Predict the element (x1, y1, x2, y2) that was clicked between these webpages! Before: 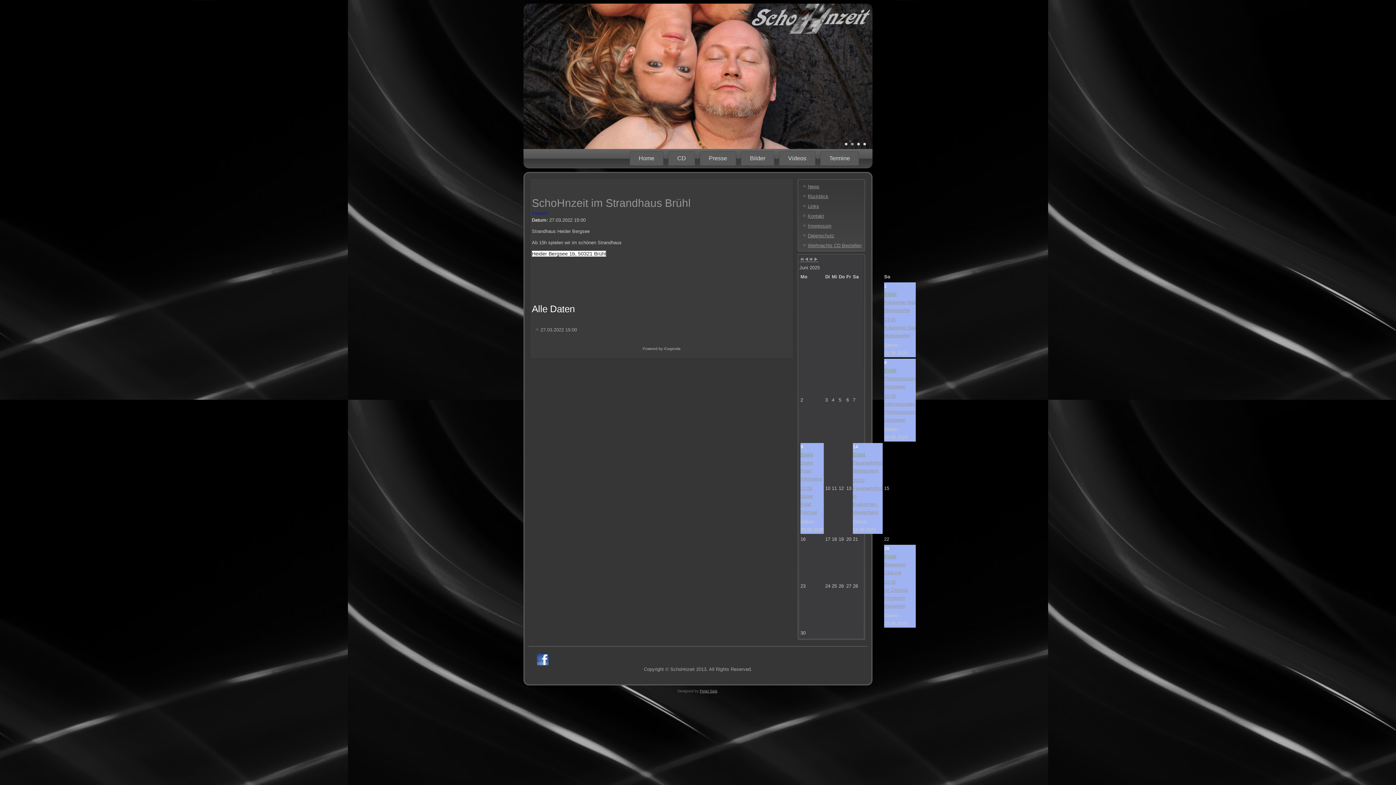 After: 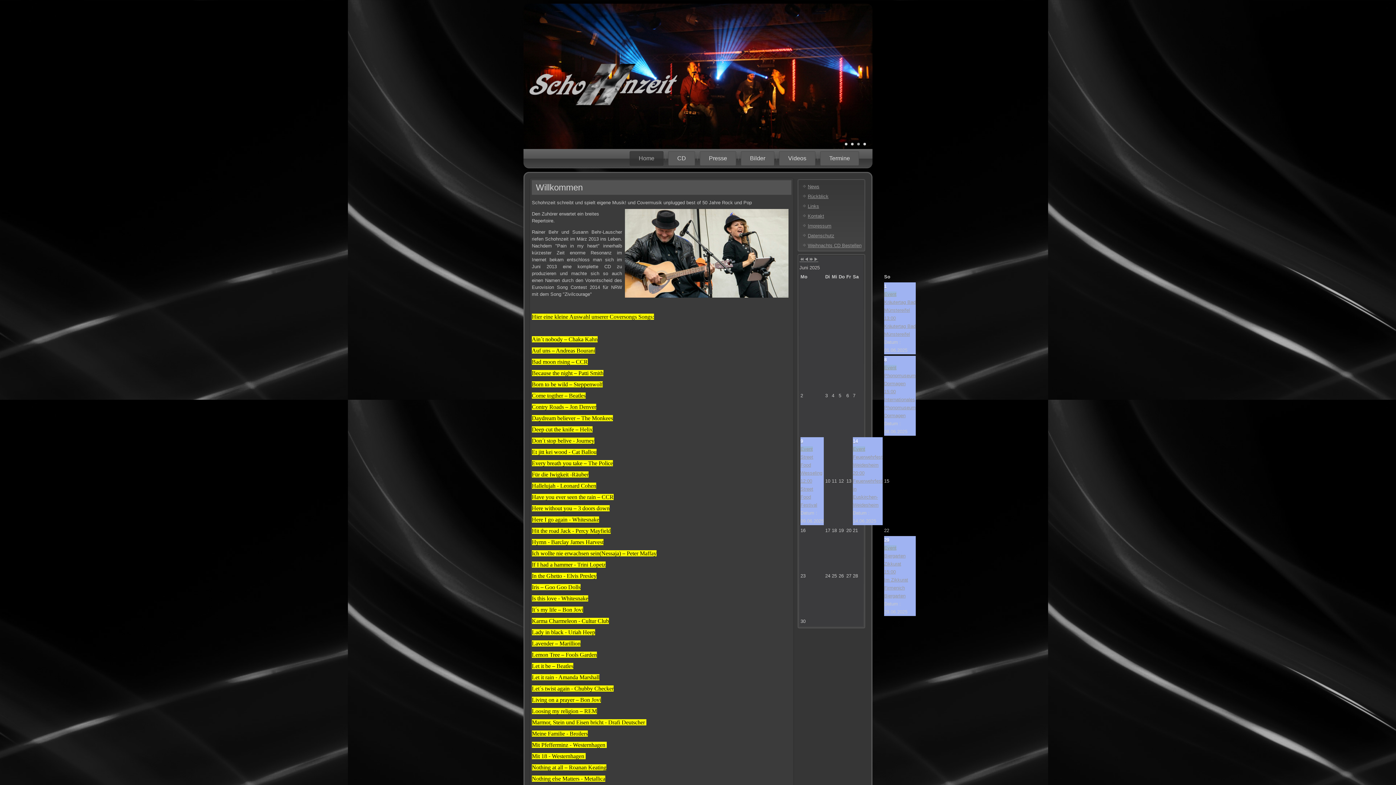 Action: label: Home bbox: (629, 151, 663, 165)